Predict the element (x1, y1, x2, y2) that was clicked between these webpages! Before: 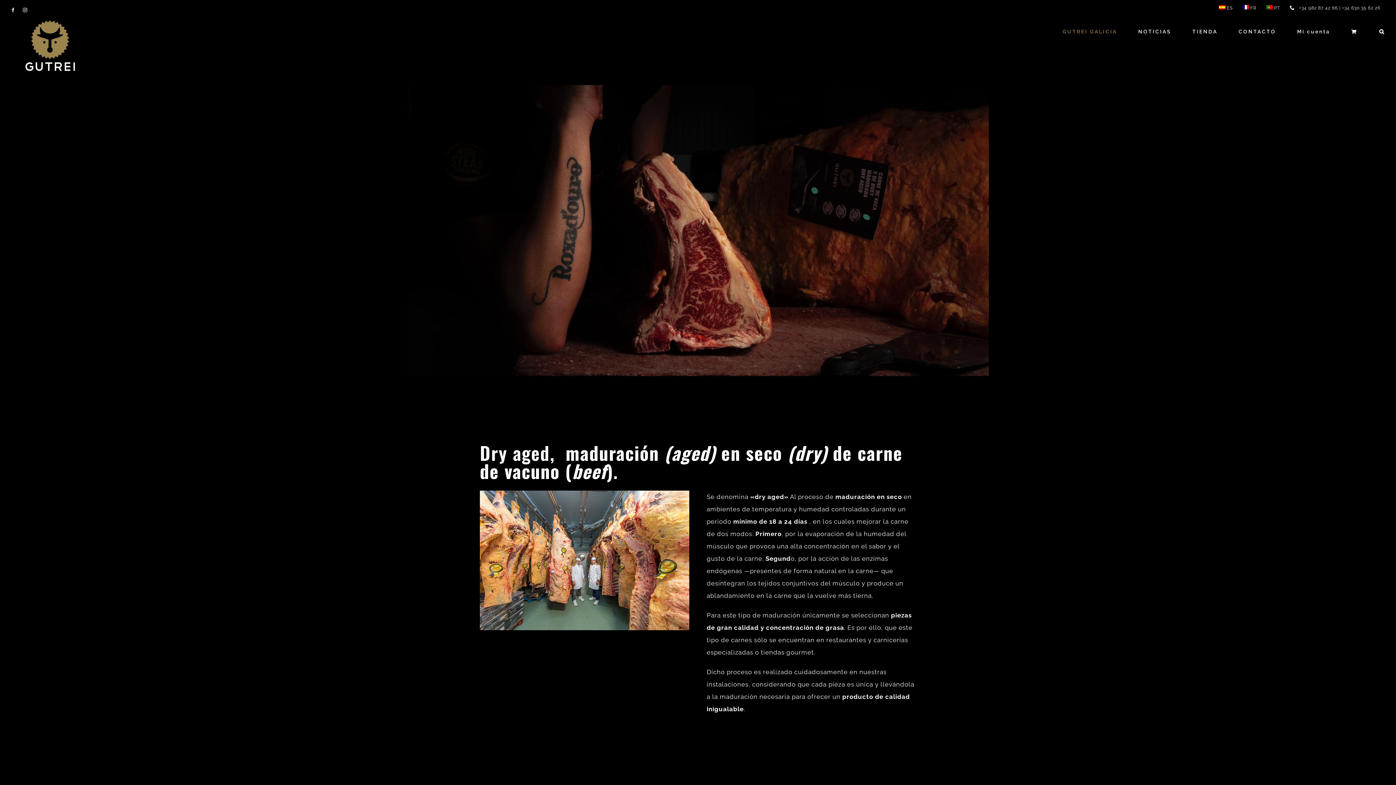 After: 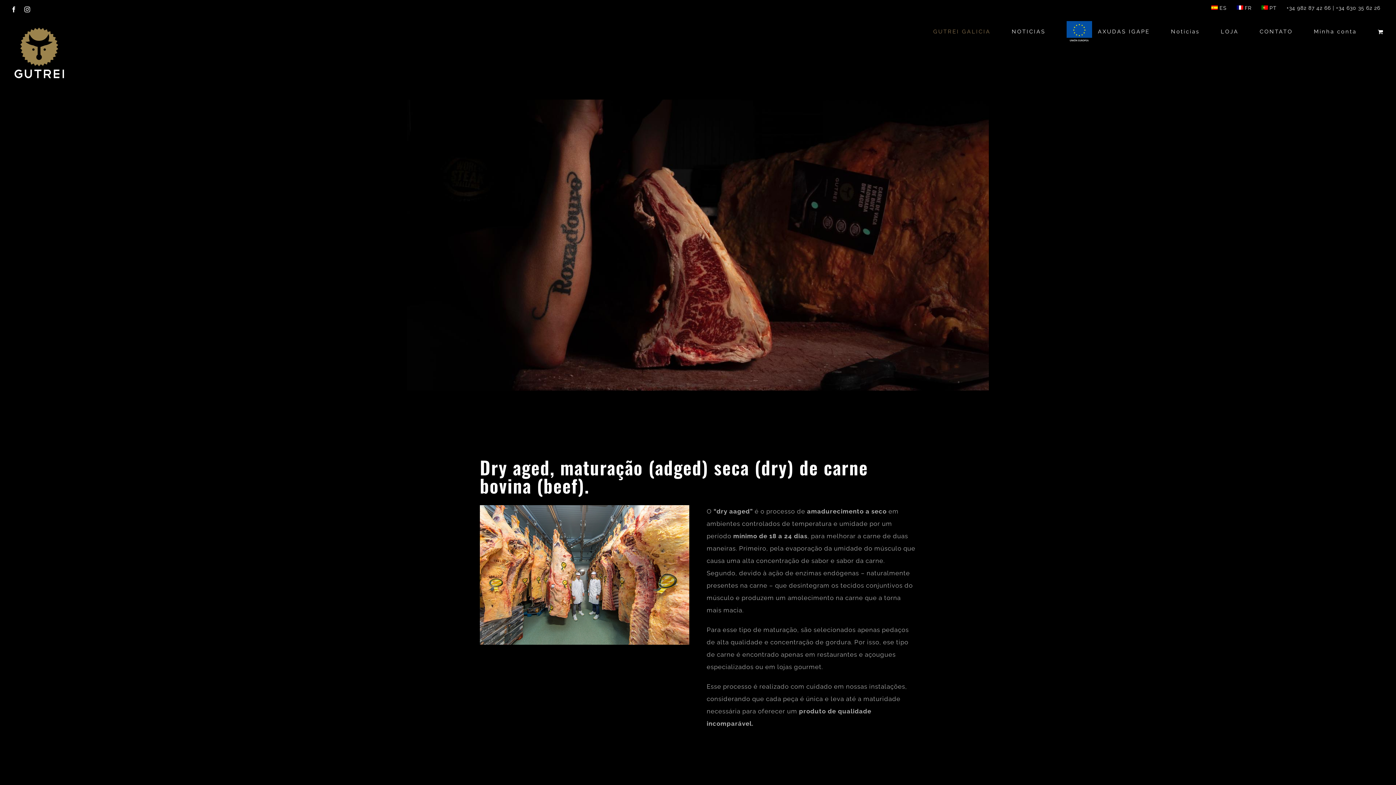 Action: bbox: (1261, 0, 1285, 15) label: PT